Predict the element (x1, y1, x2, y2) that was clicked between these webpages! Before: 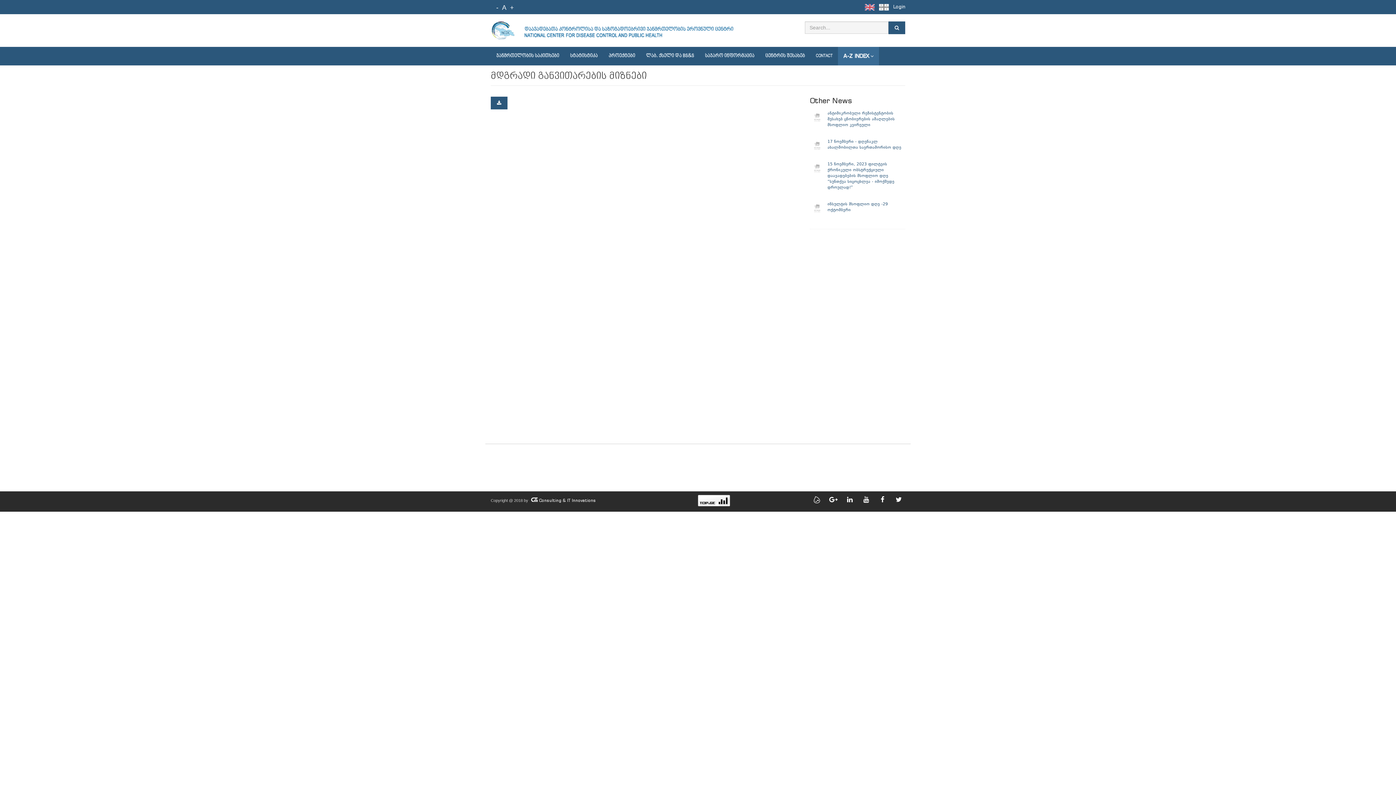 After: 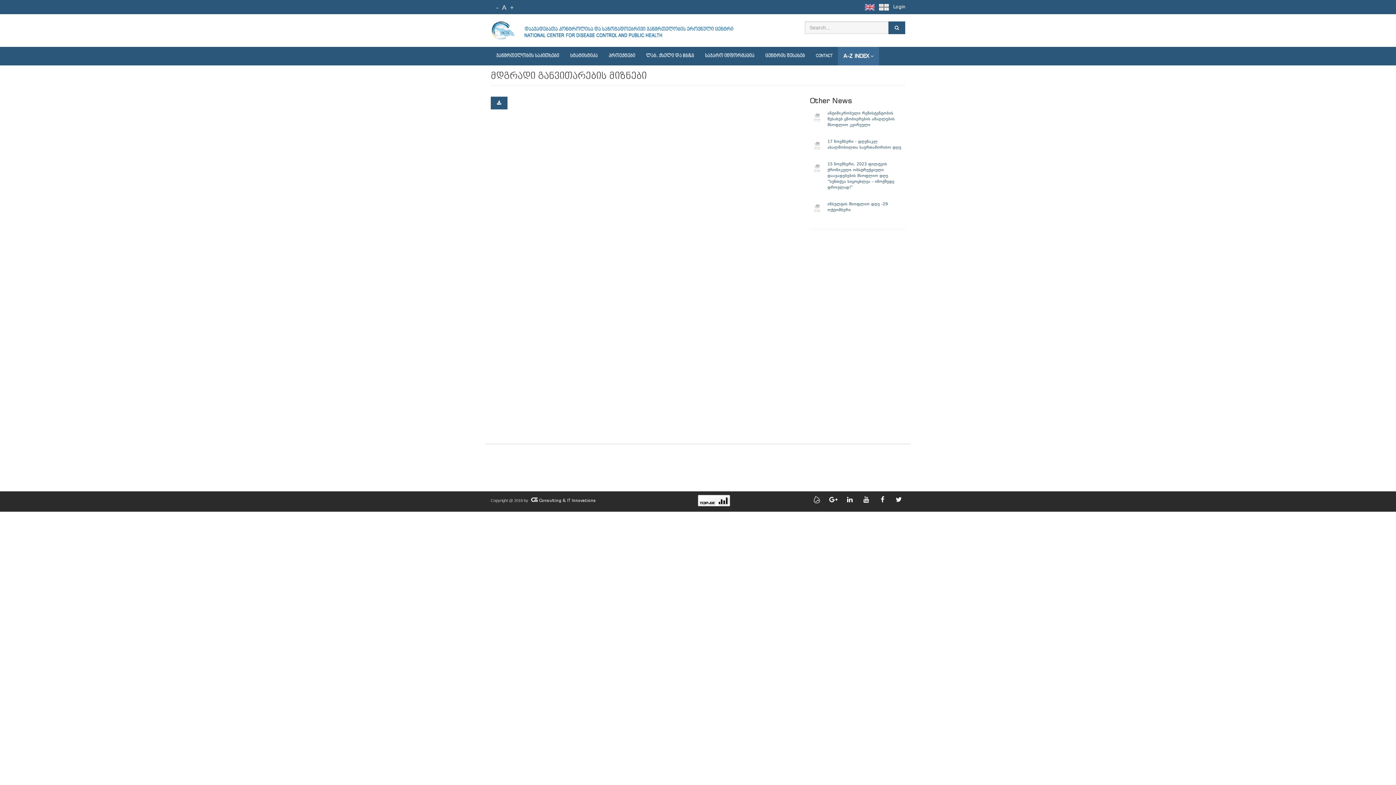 Action: label:  Consulting & IT Innovations bbox: (529, 497, 596, 503)